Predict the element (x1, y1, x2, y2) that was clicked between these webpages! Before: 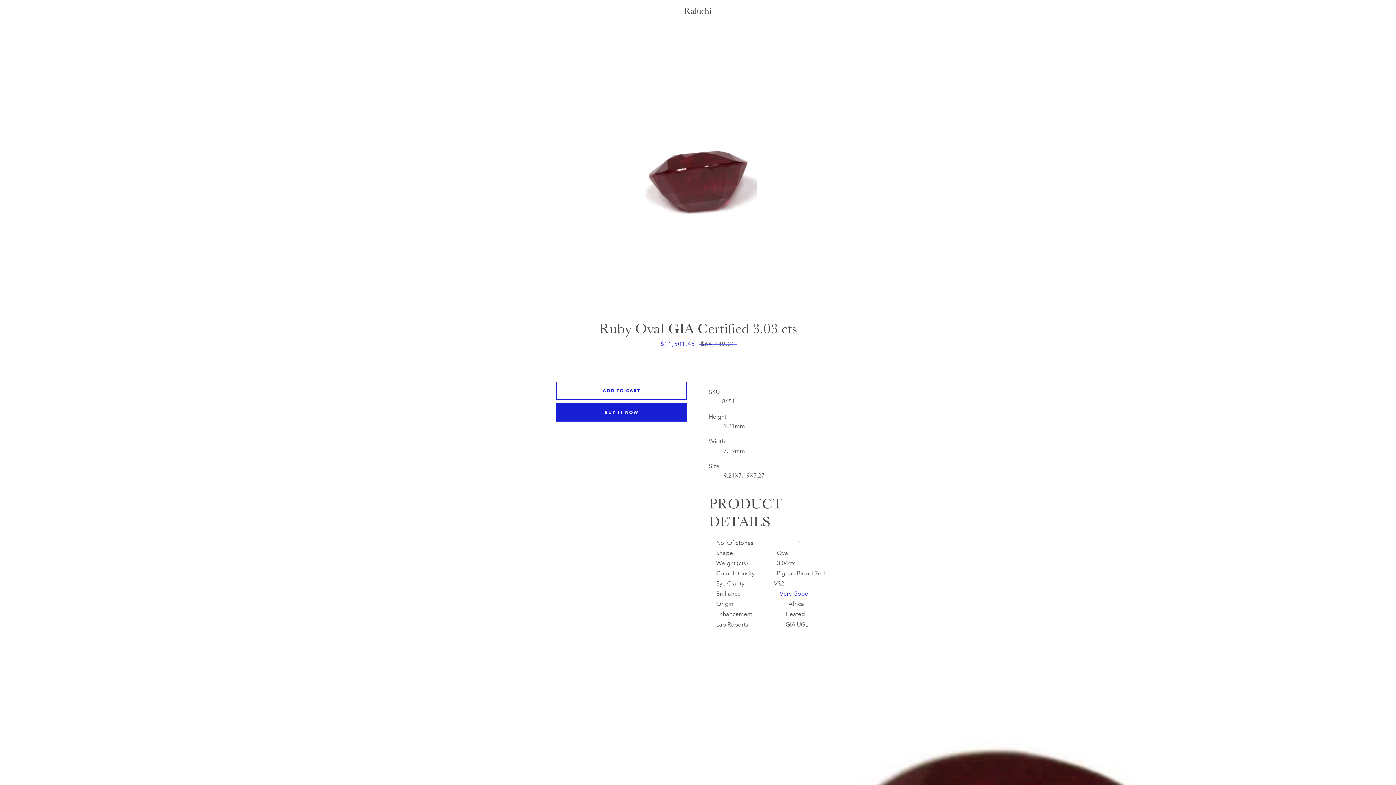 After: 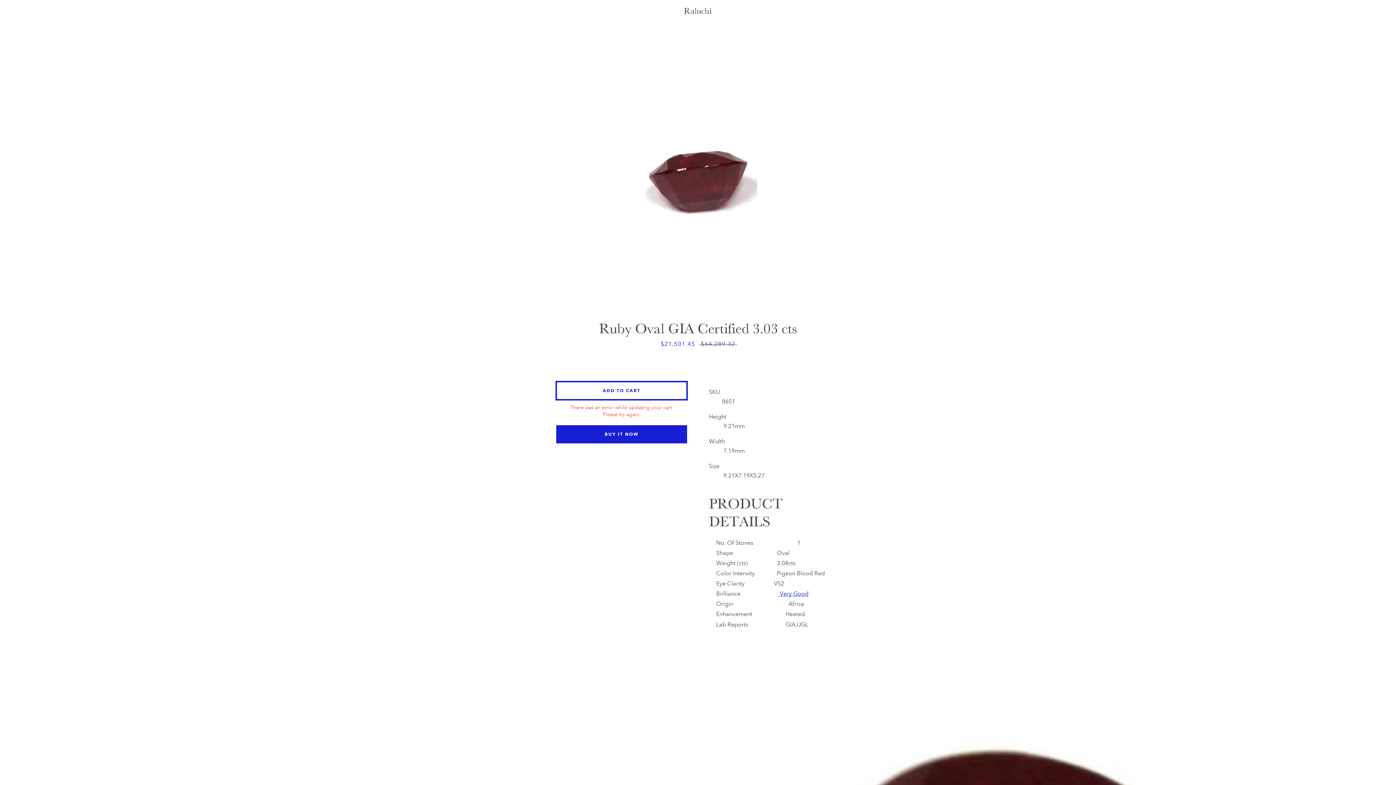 Action: label: Add to Cart bbox: (556, 381, 687, 400)